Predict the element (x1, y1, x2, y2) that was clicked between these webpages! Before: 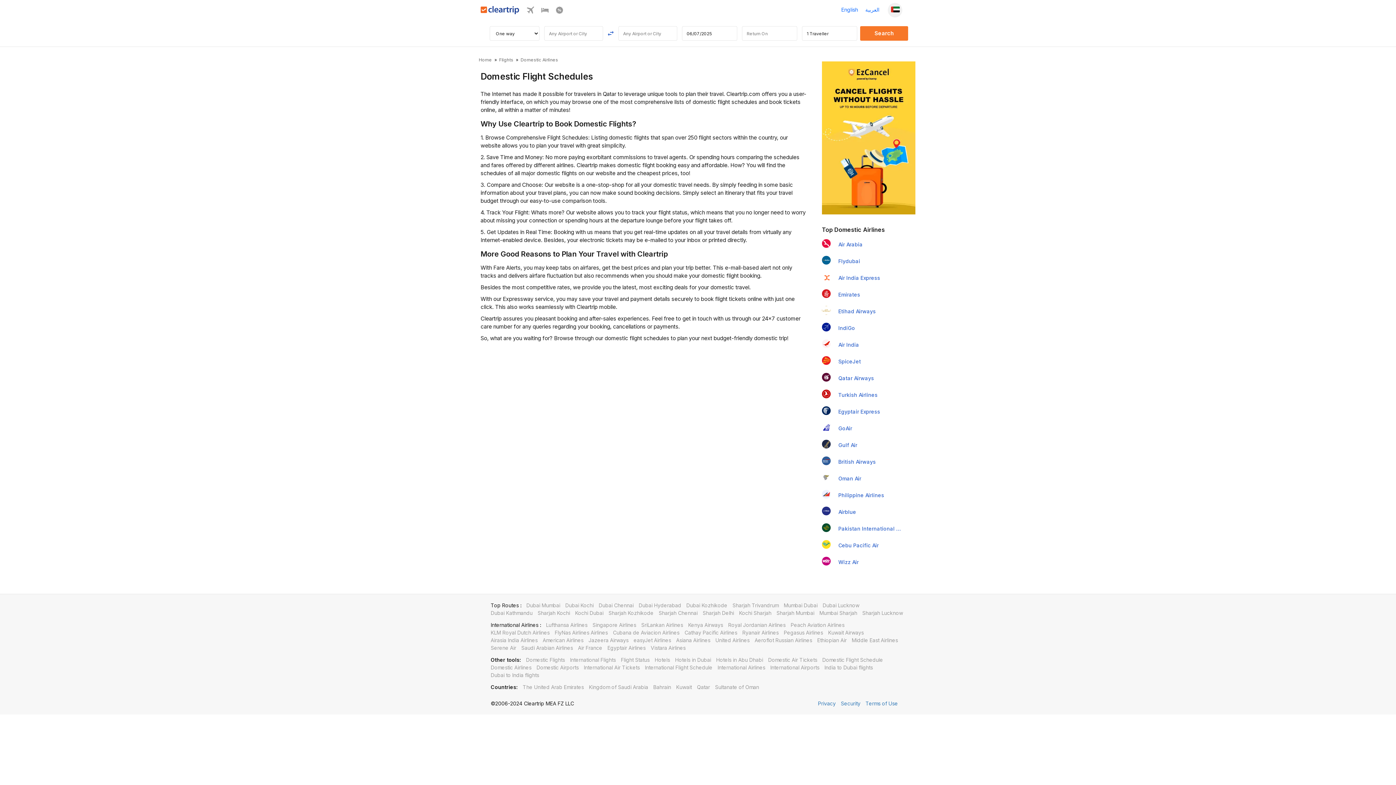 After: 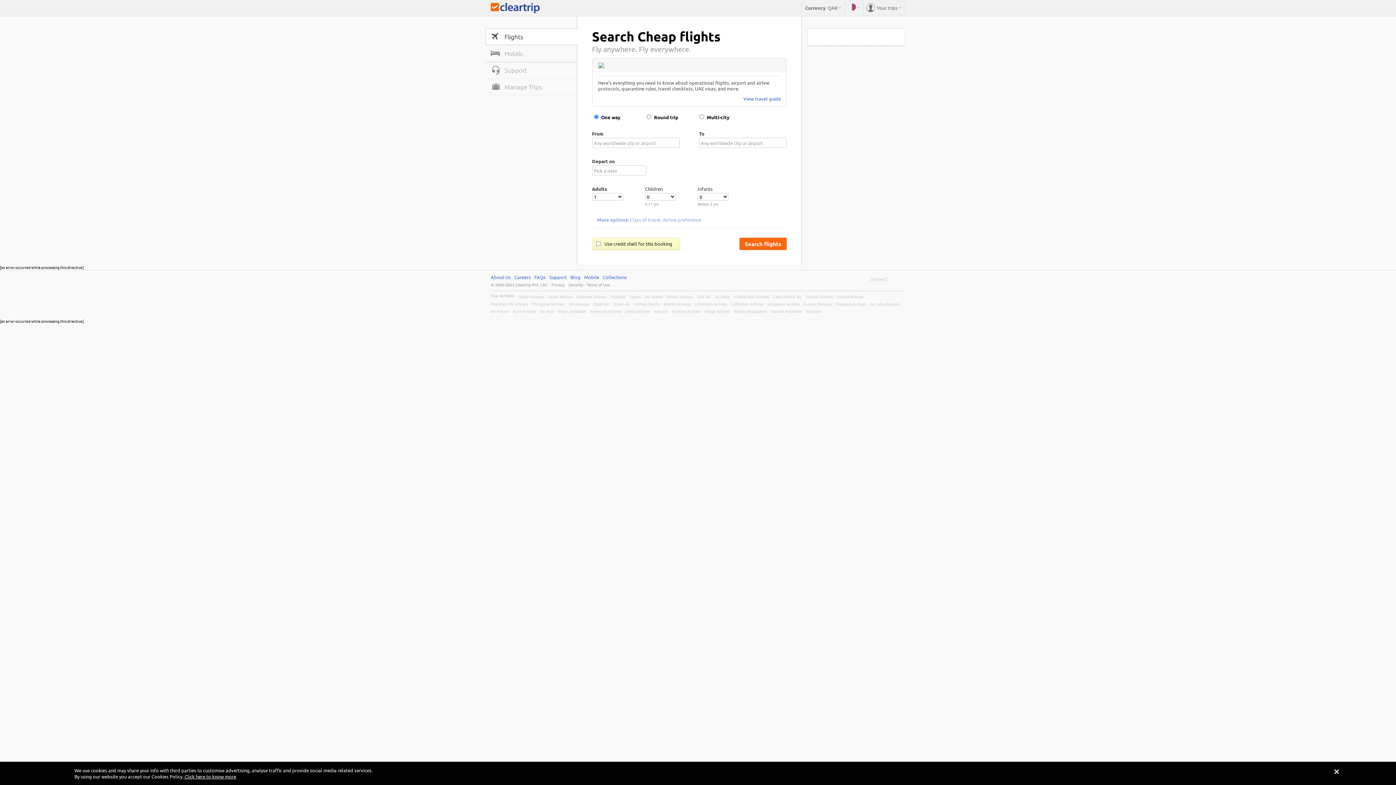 Action: bbox: (569, 657, 614, 662) label: International Flights